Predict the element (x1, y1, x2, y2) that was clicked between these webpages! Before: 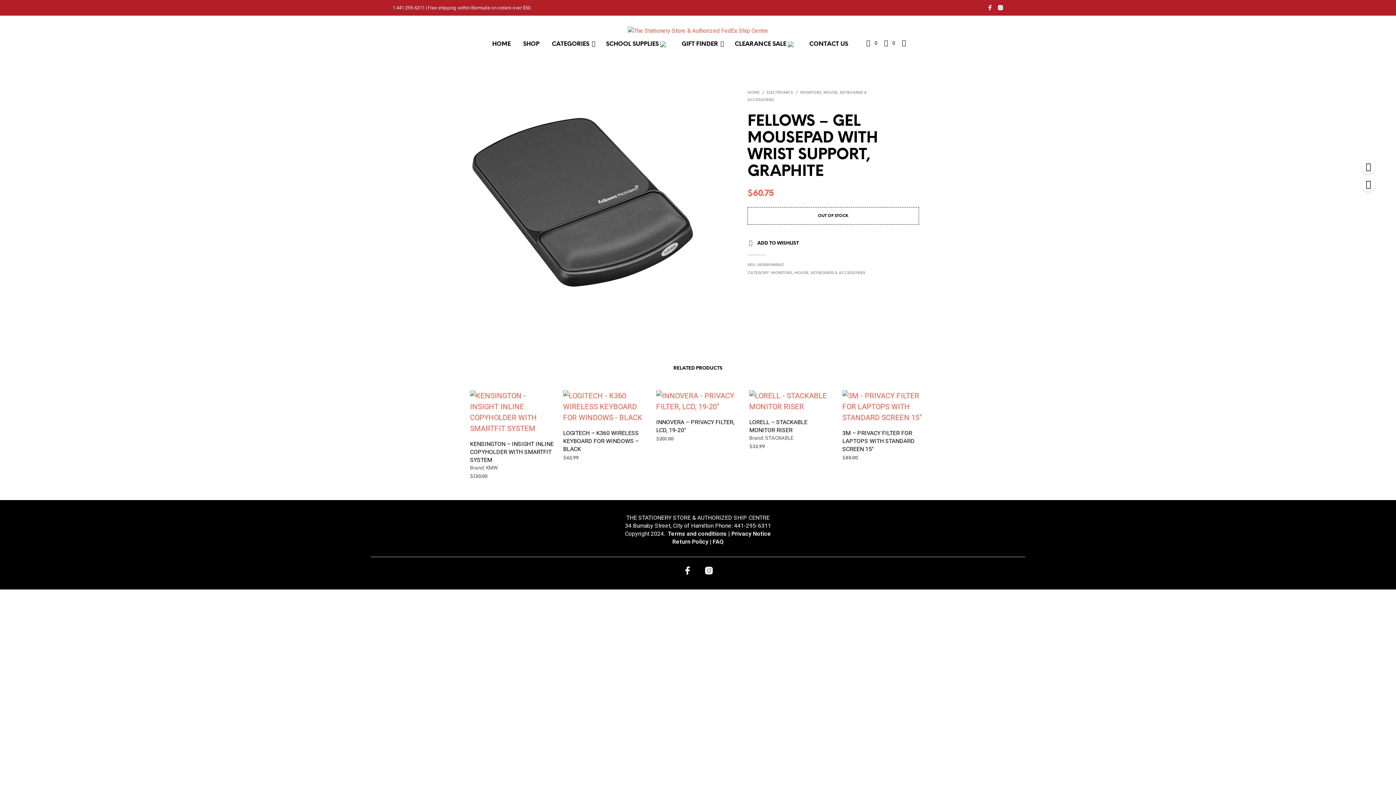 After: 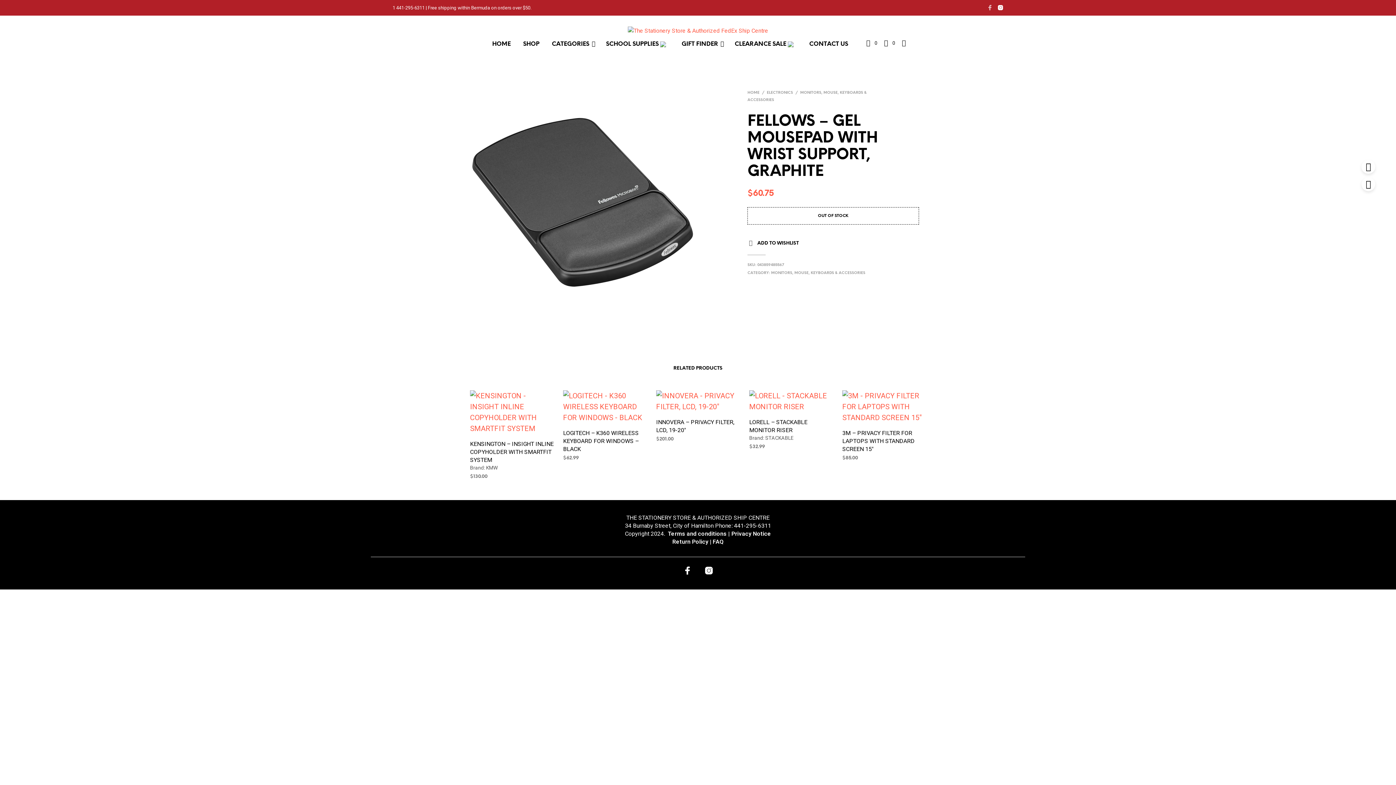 Action: bbox: (987, 4, 993, 10)